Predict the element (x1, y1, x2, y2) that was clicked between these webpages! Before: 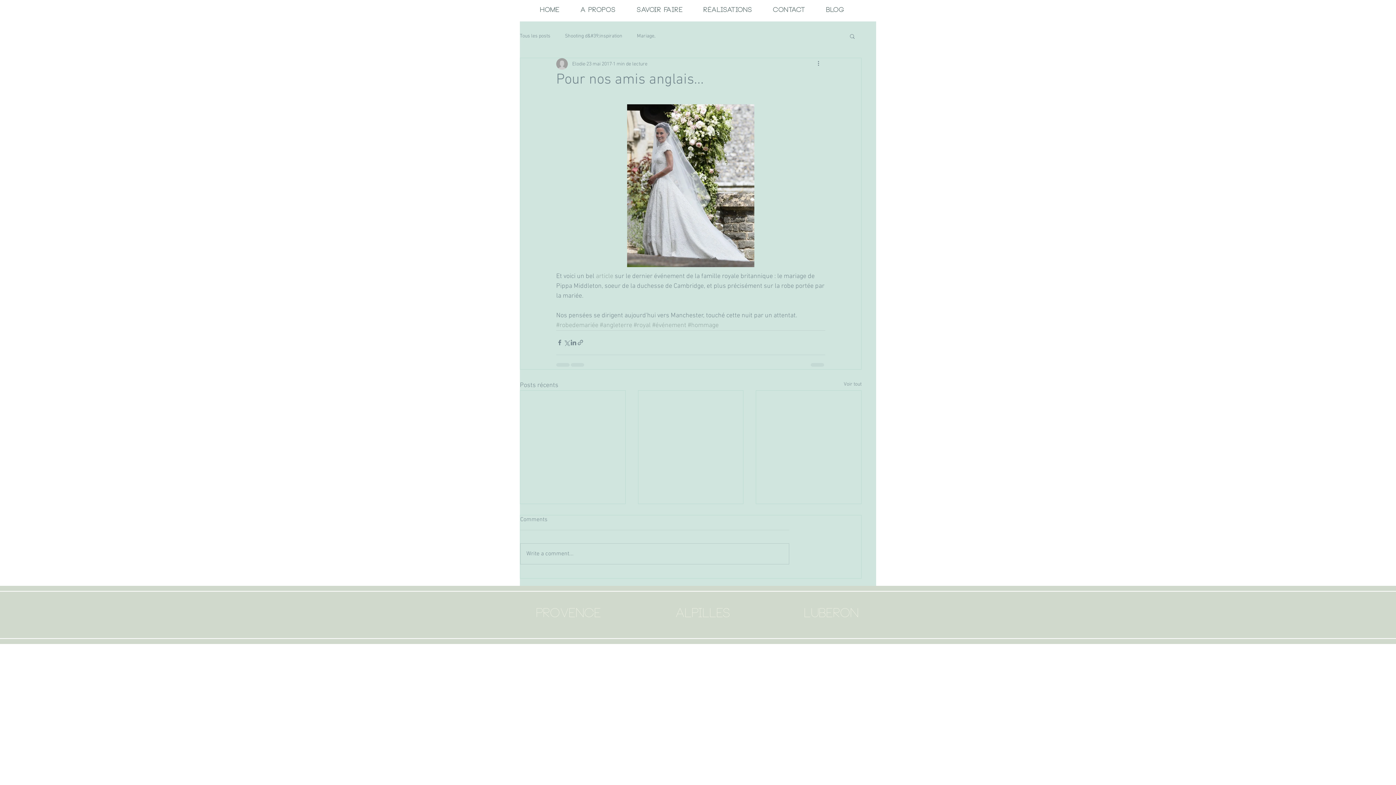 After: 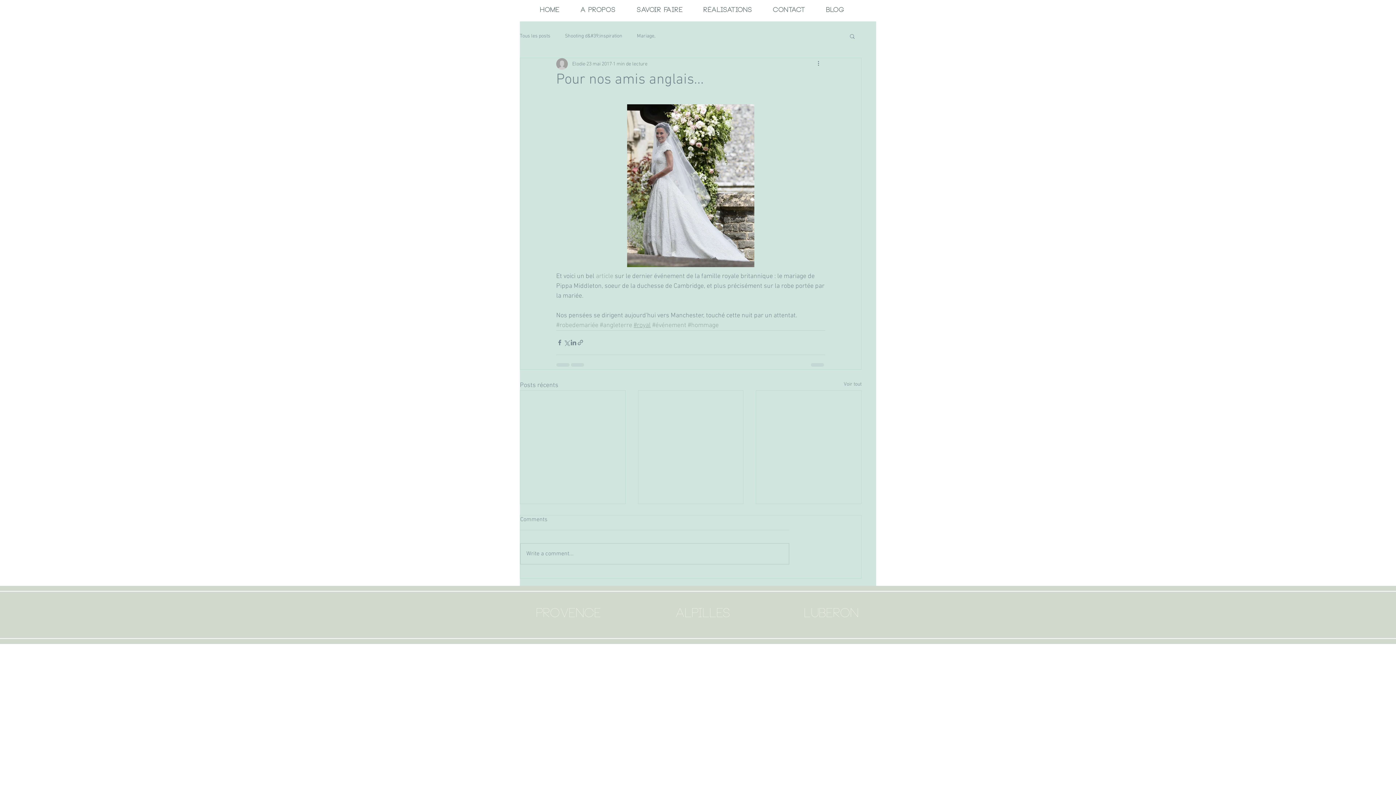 Action: bbox: (633, 321, 650, 329) label: #royal